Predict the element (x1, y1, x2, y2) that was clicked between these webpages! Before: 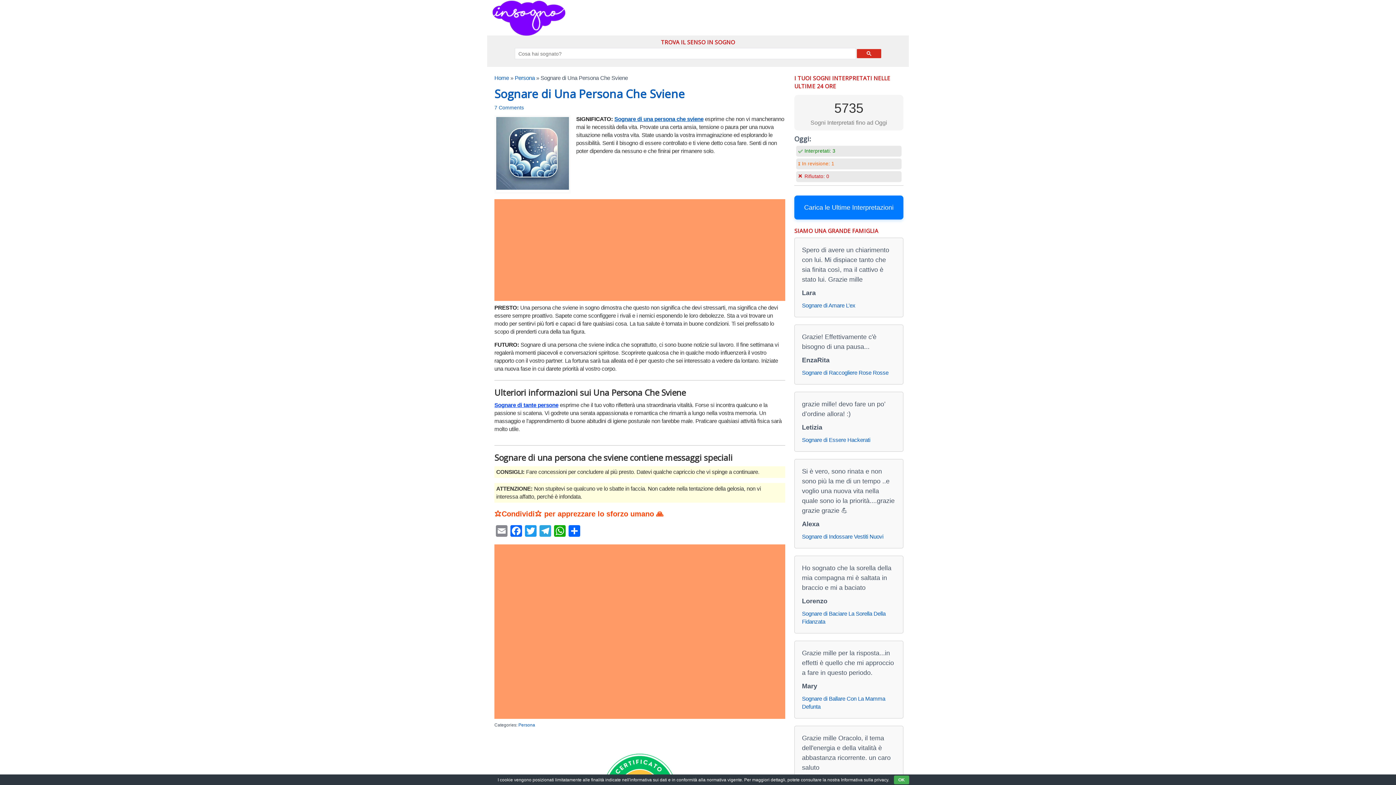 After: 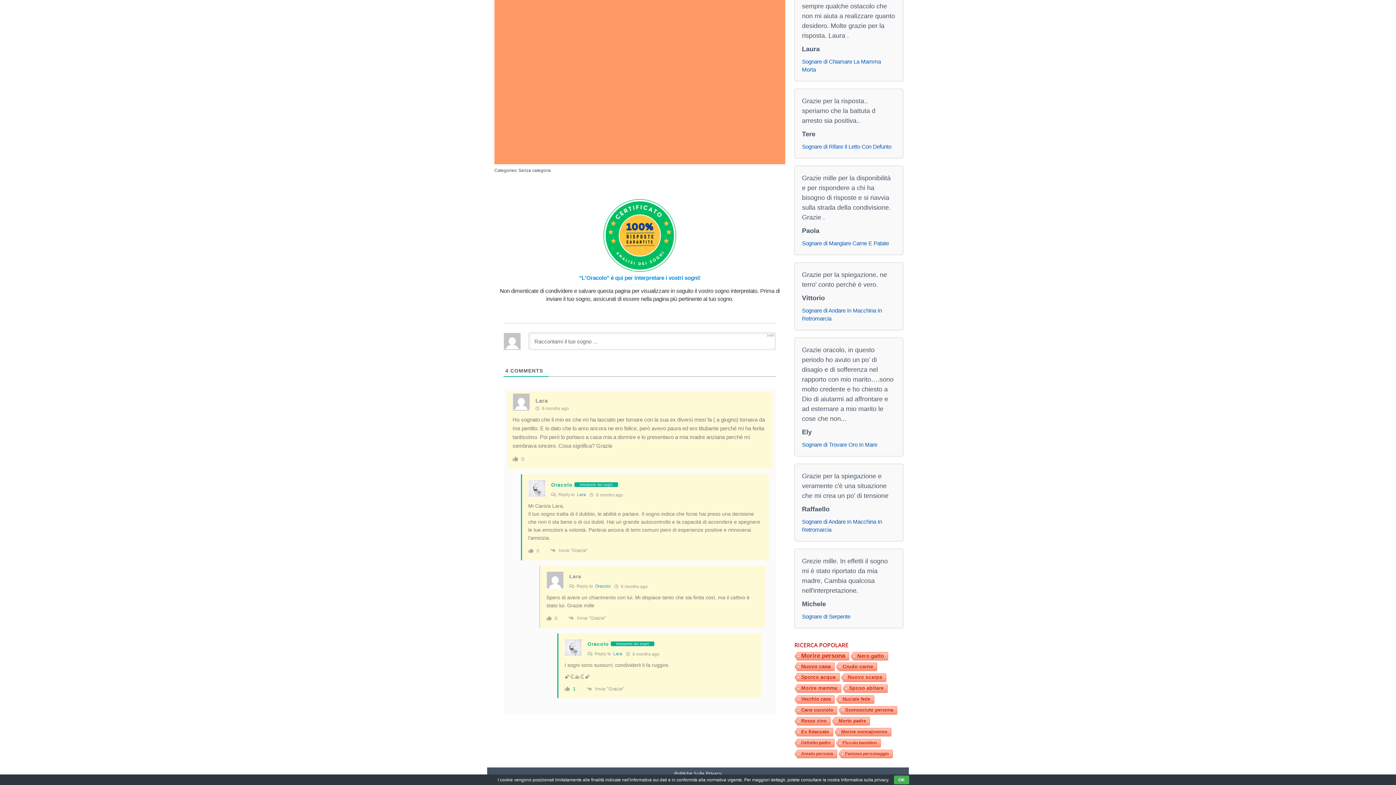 Action: label: Sognare di Amare L’ex bbox: (802, 301, 855, 309)